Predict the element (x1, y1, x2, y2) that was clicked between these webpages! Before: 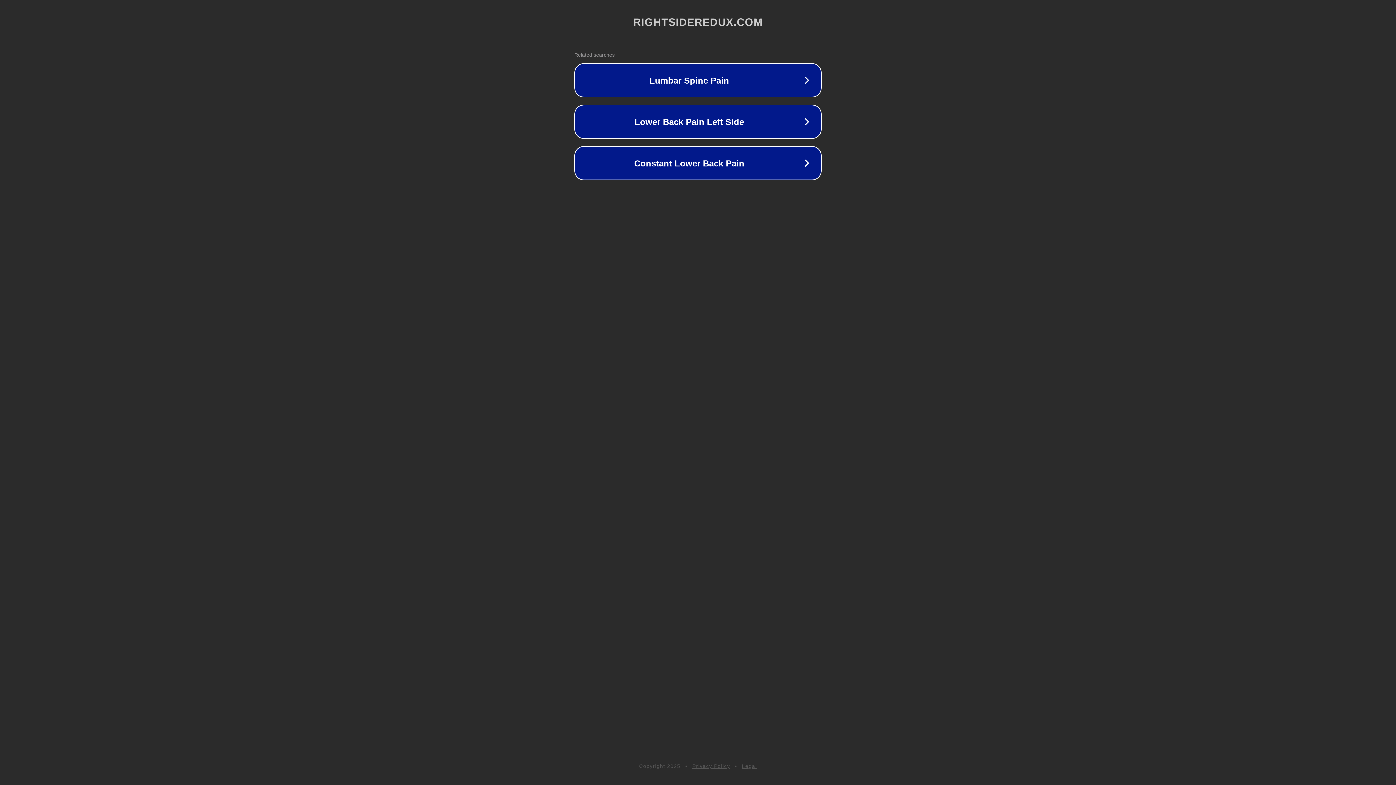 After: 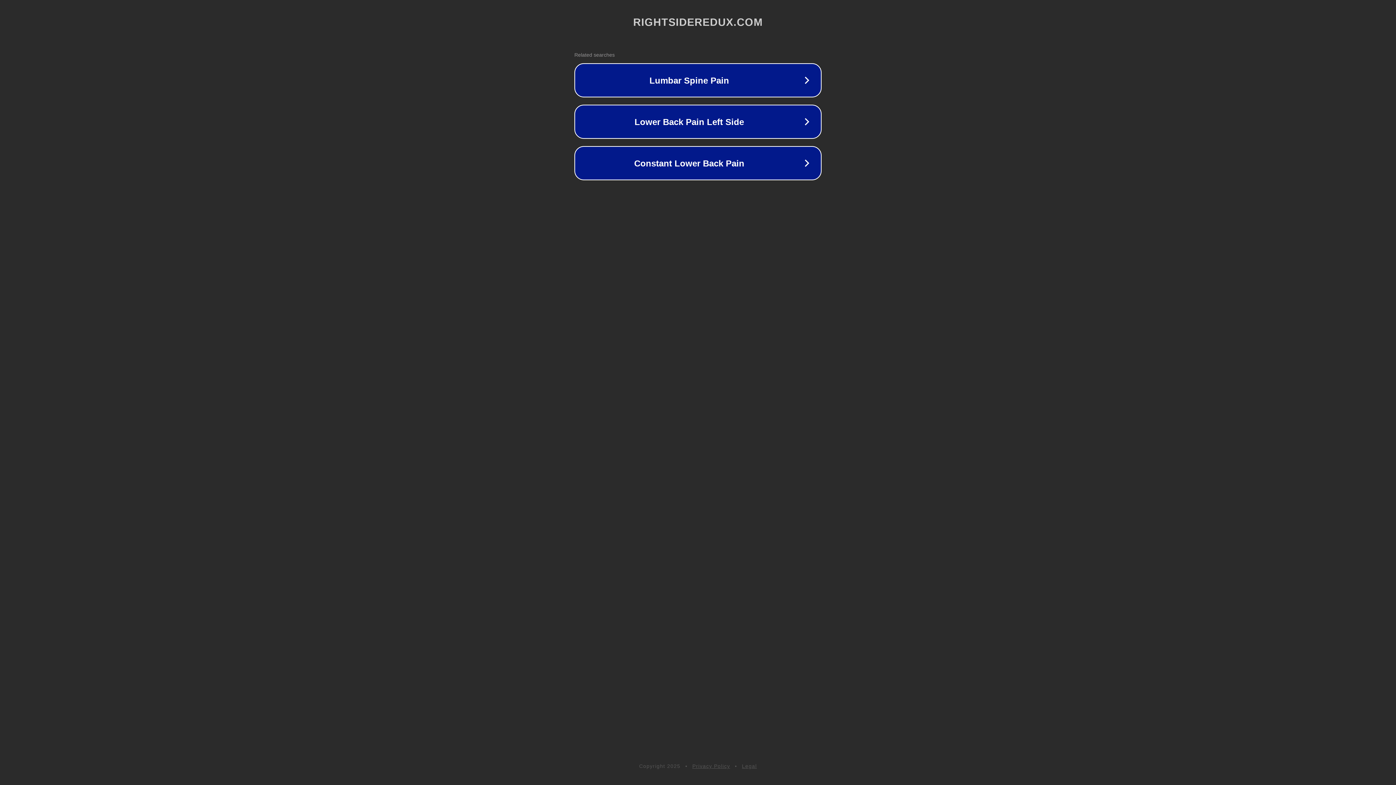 Action: label: Legal bbox: (742, 763, 757, 769)